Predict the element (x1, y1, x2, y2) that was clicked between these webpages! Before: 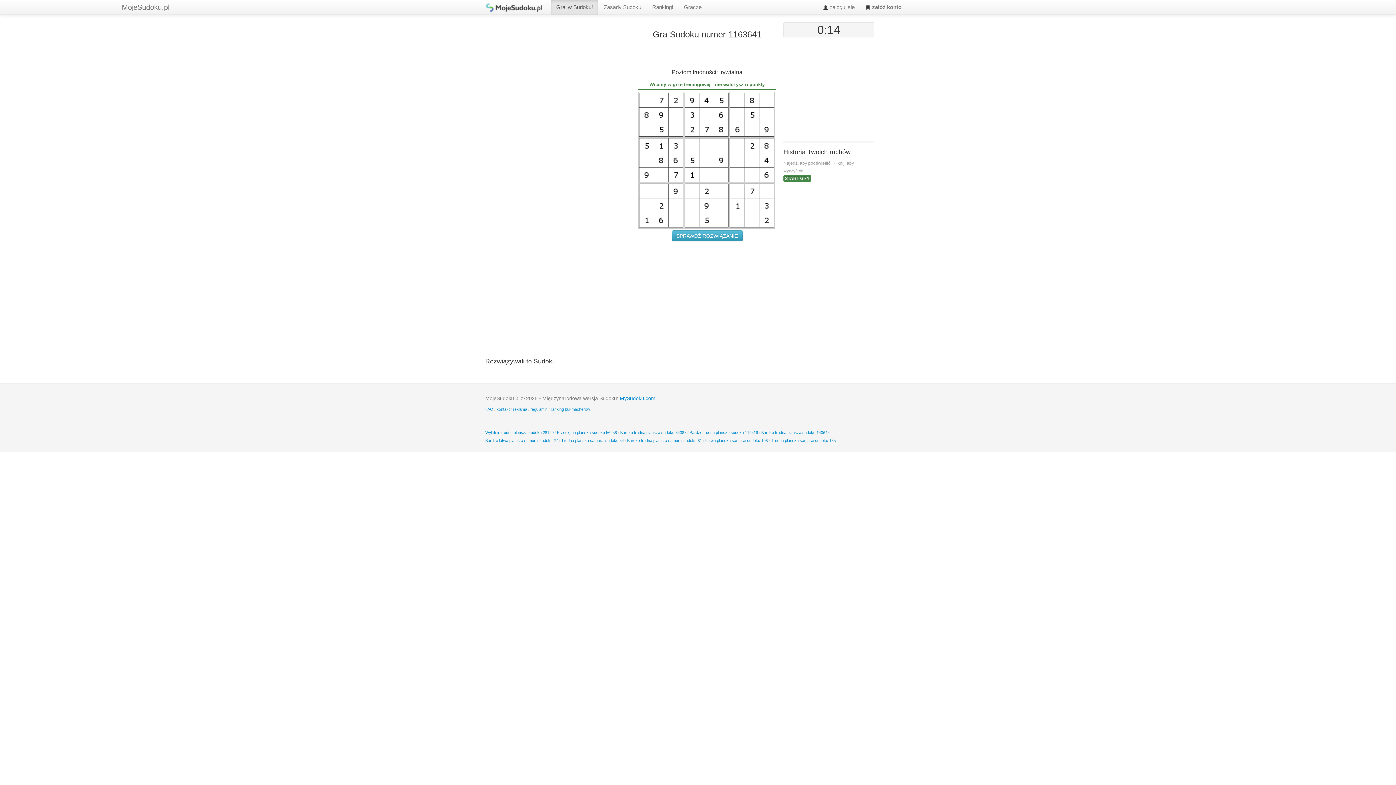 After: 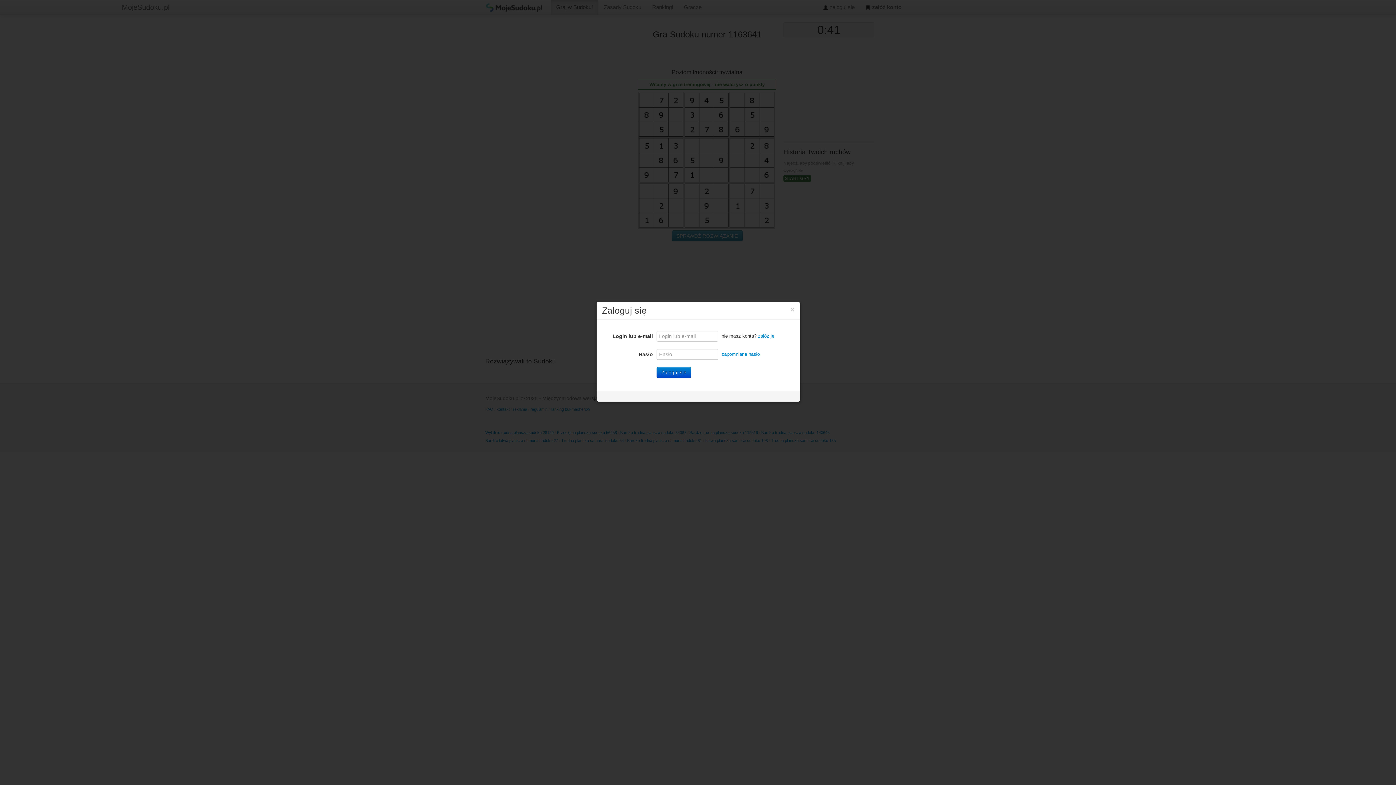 Action: label:  zaloguj się bbox: (817, 0, 860, 14)